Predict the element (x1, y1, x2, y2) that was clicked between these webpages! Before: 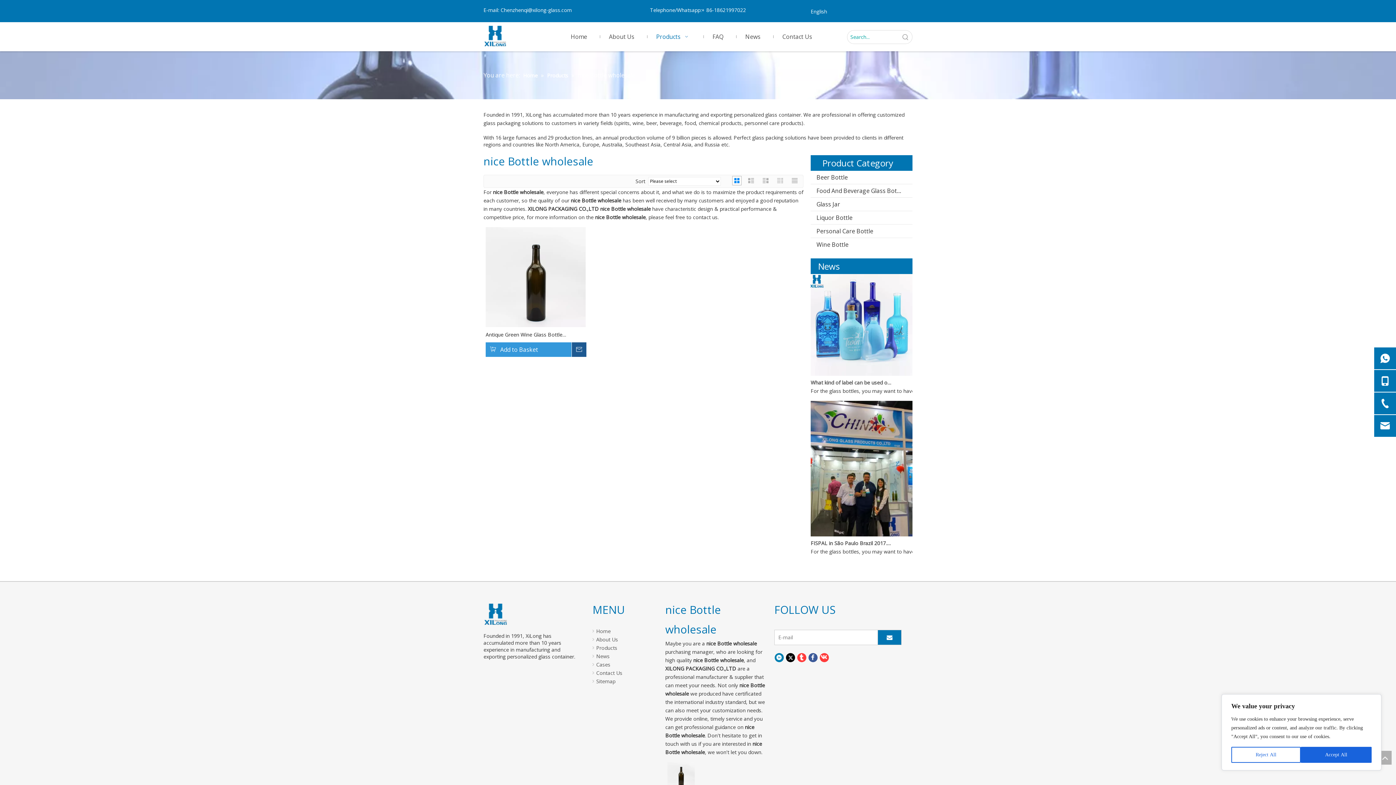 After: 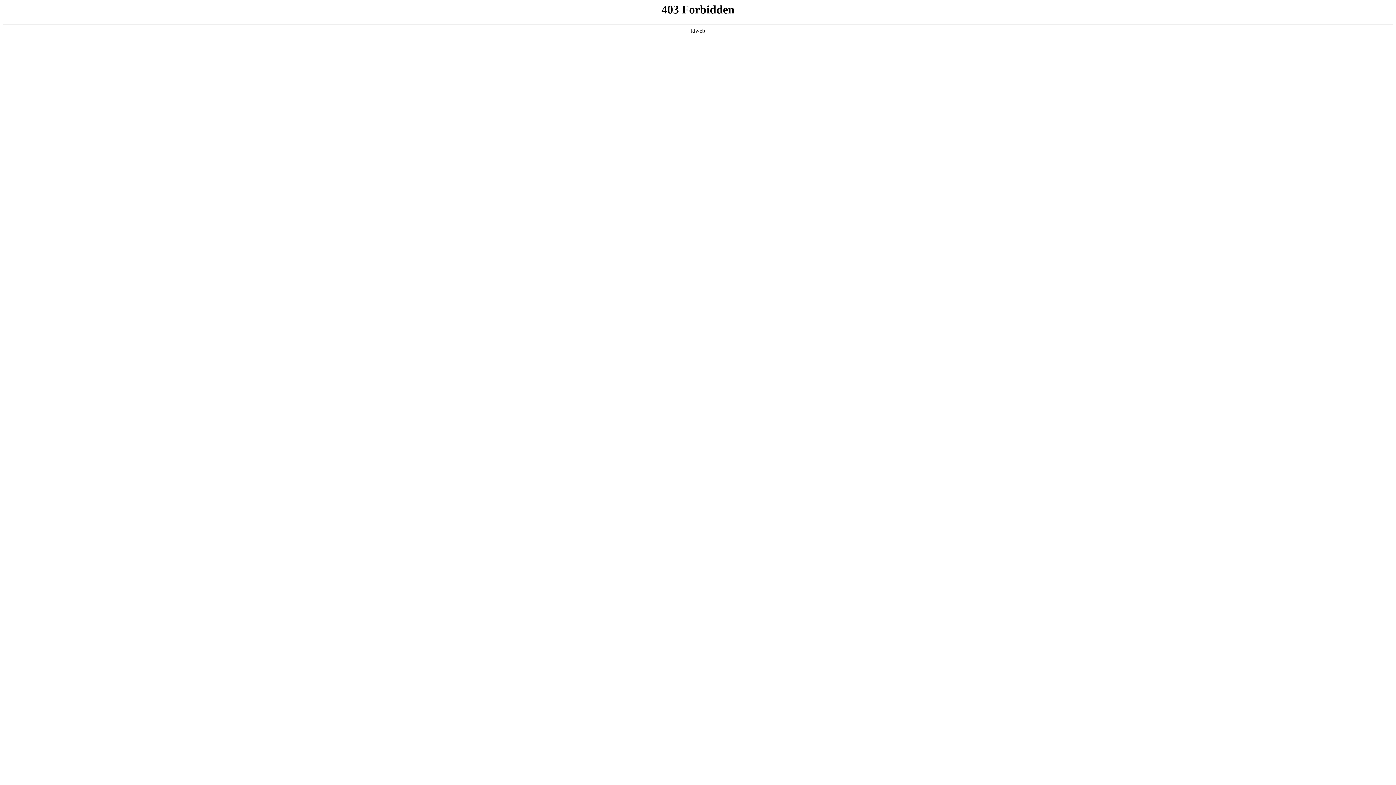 Action: bbox: (483, 604, 551, 625) label: logo-hl